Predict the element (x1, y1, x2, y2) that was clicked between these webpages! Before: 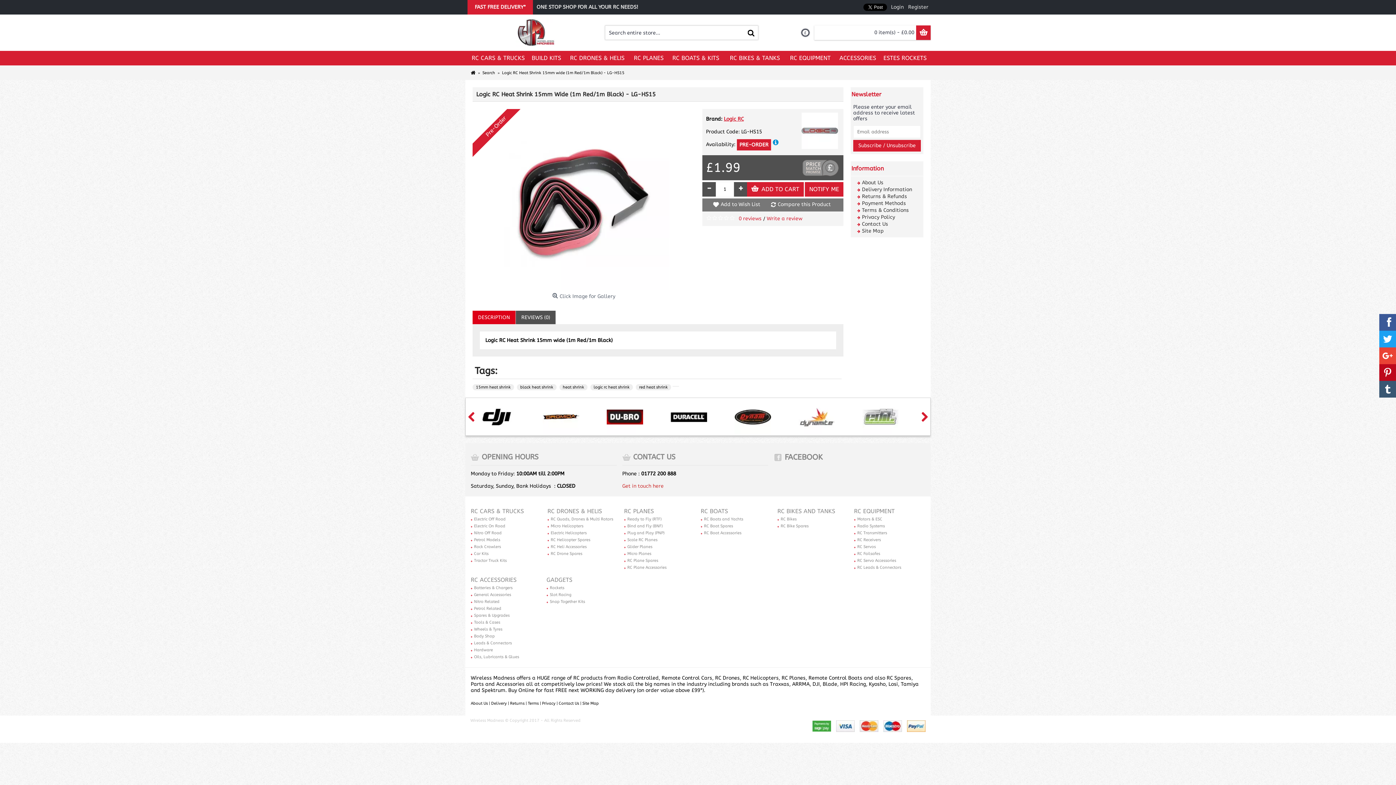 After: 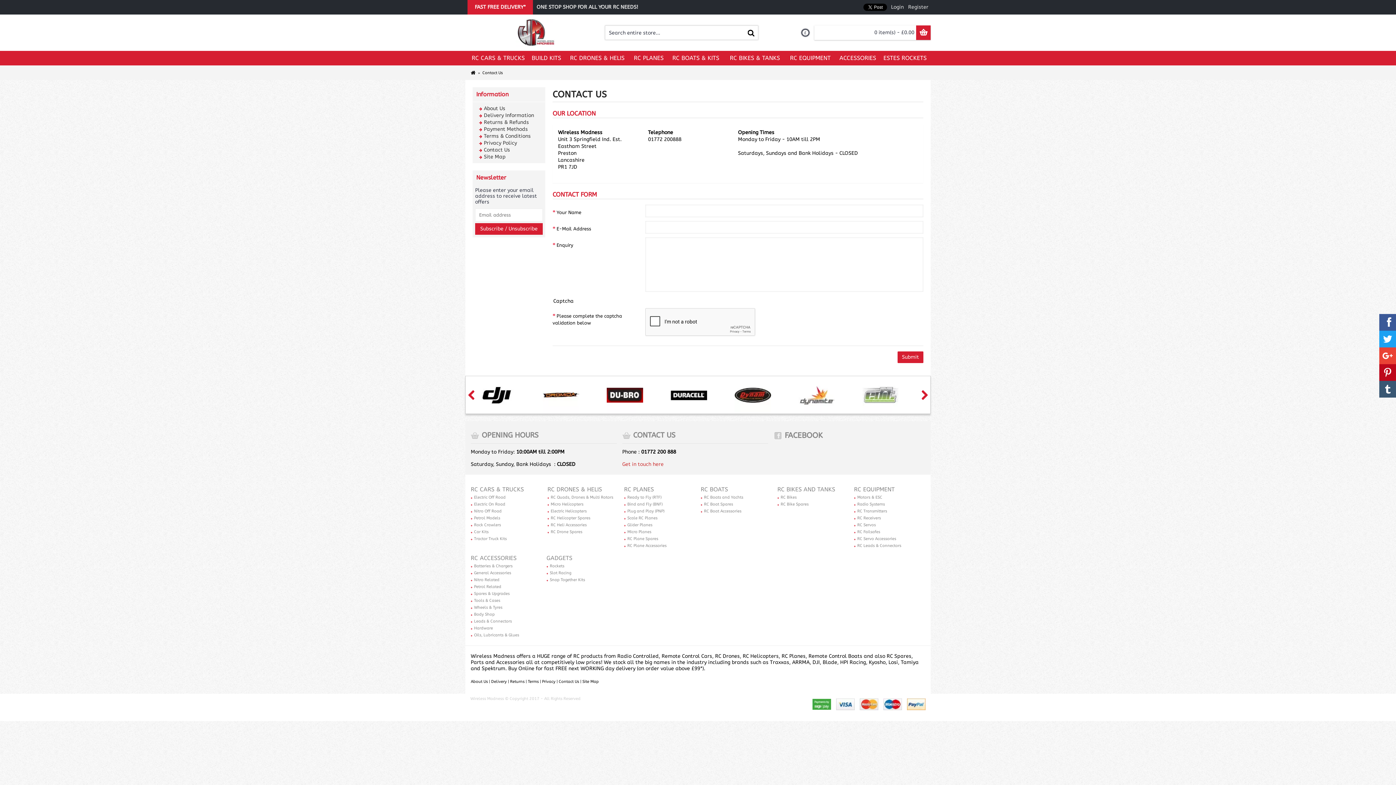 Action: bbox: (862, 221, 888, 227) label: Contact Us